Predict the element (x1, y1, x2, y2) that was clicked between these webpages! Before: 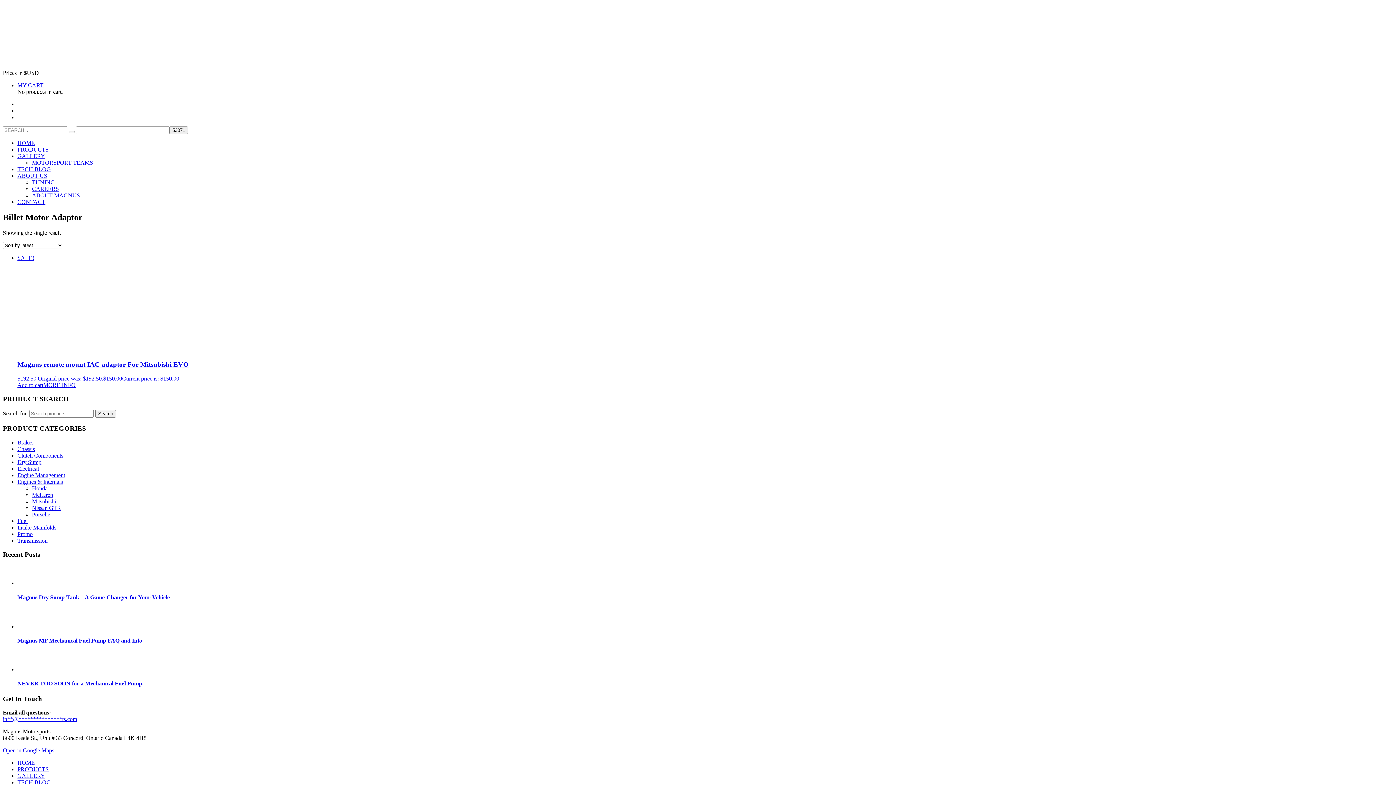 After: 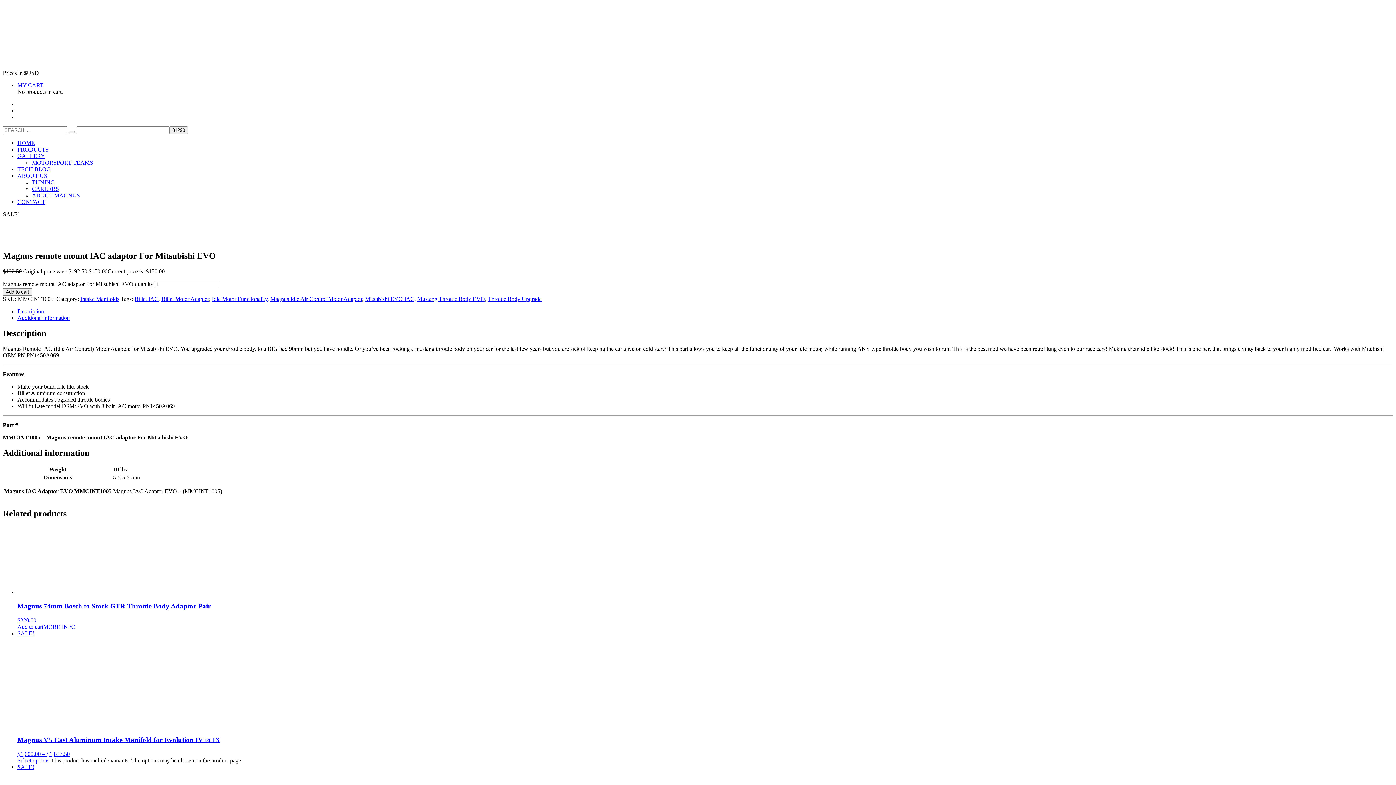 Action: label: MORE INFO bbox: (43, 382, 75, 388)